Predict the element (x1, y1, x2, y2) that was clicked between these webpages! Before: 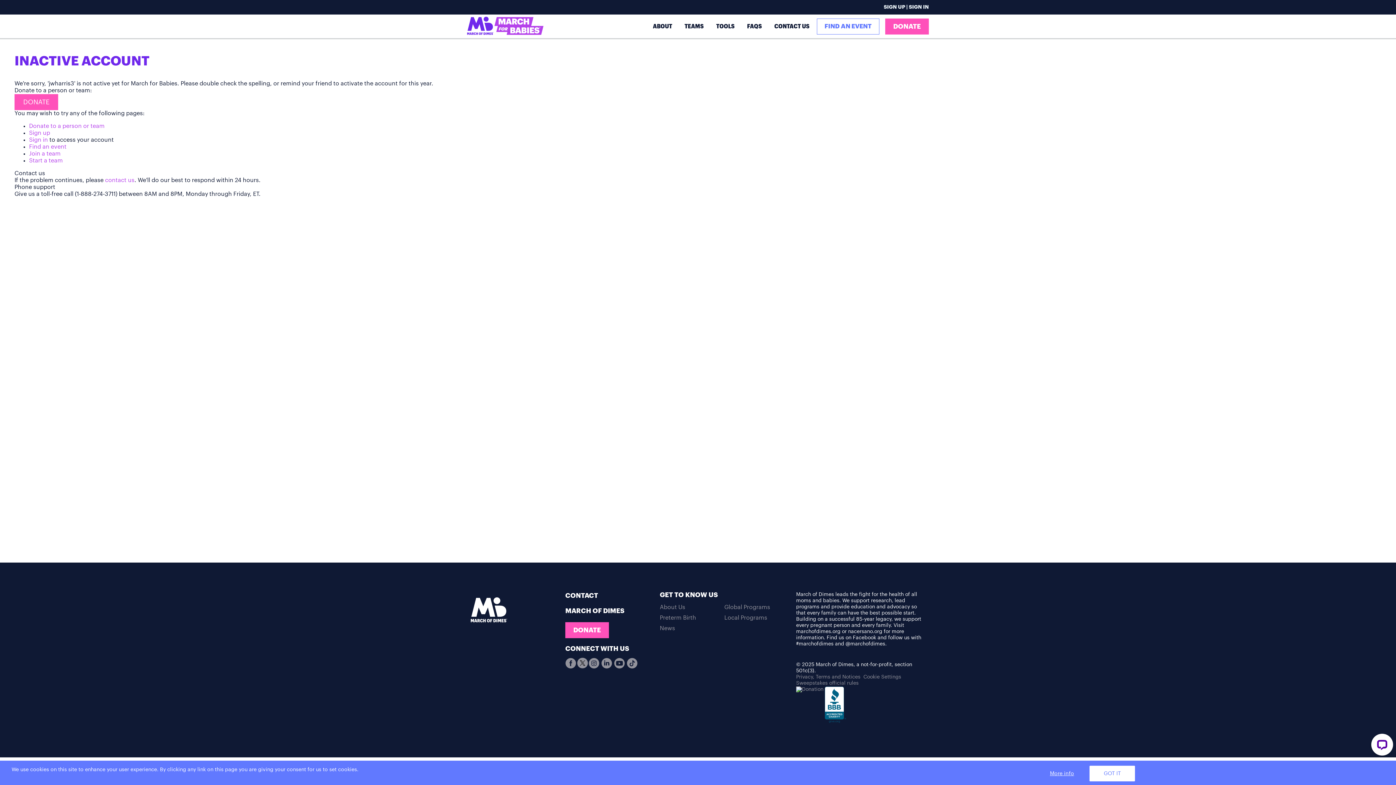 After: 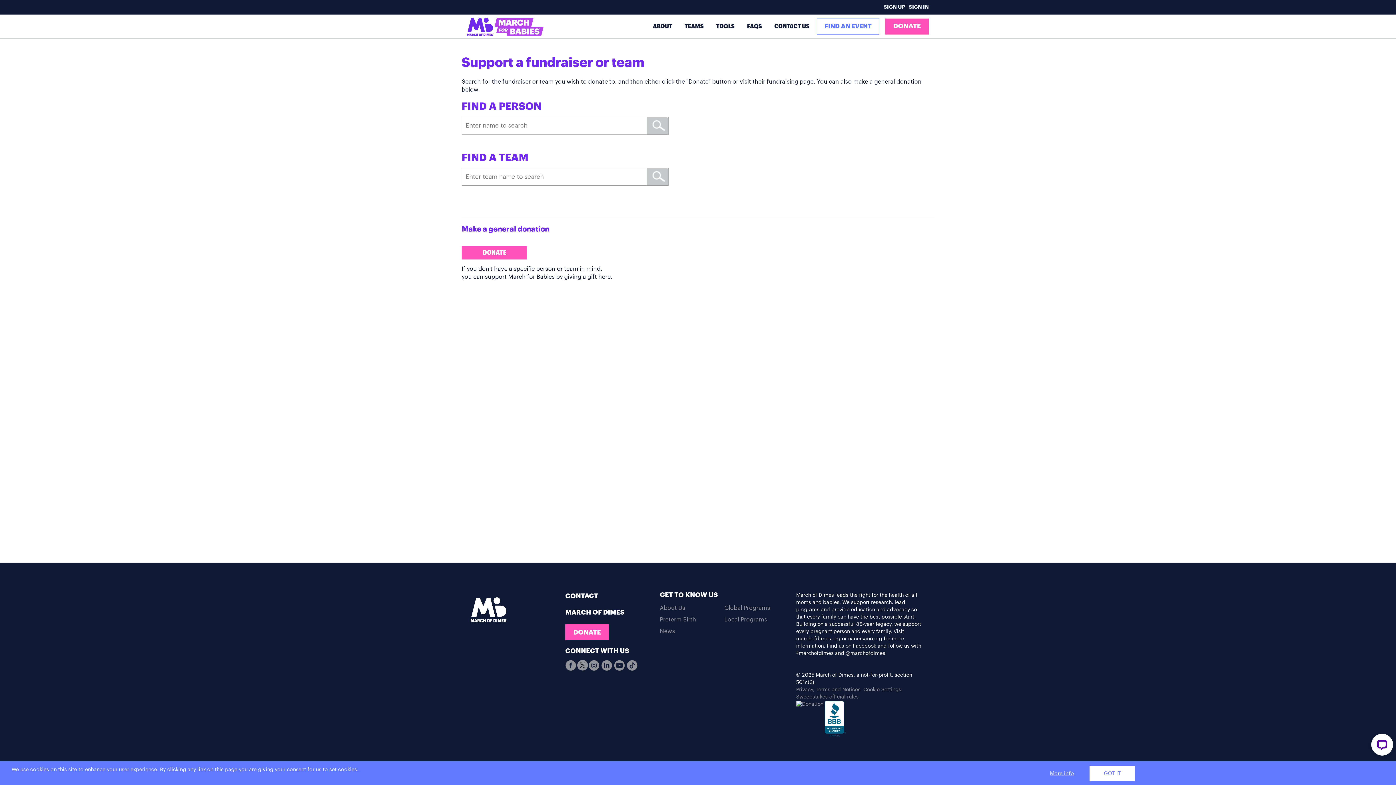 Action: label: Search To Donate bbox: (565, 622, 609, 638)